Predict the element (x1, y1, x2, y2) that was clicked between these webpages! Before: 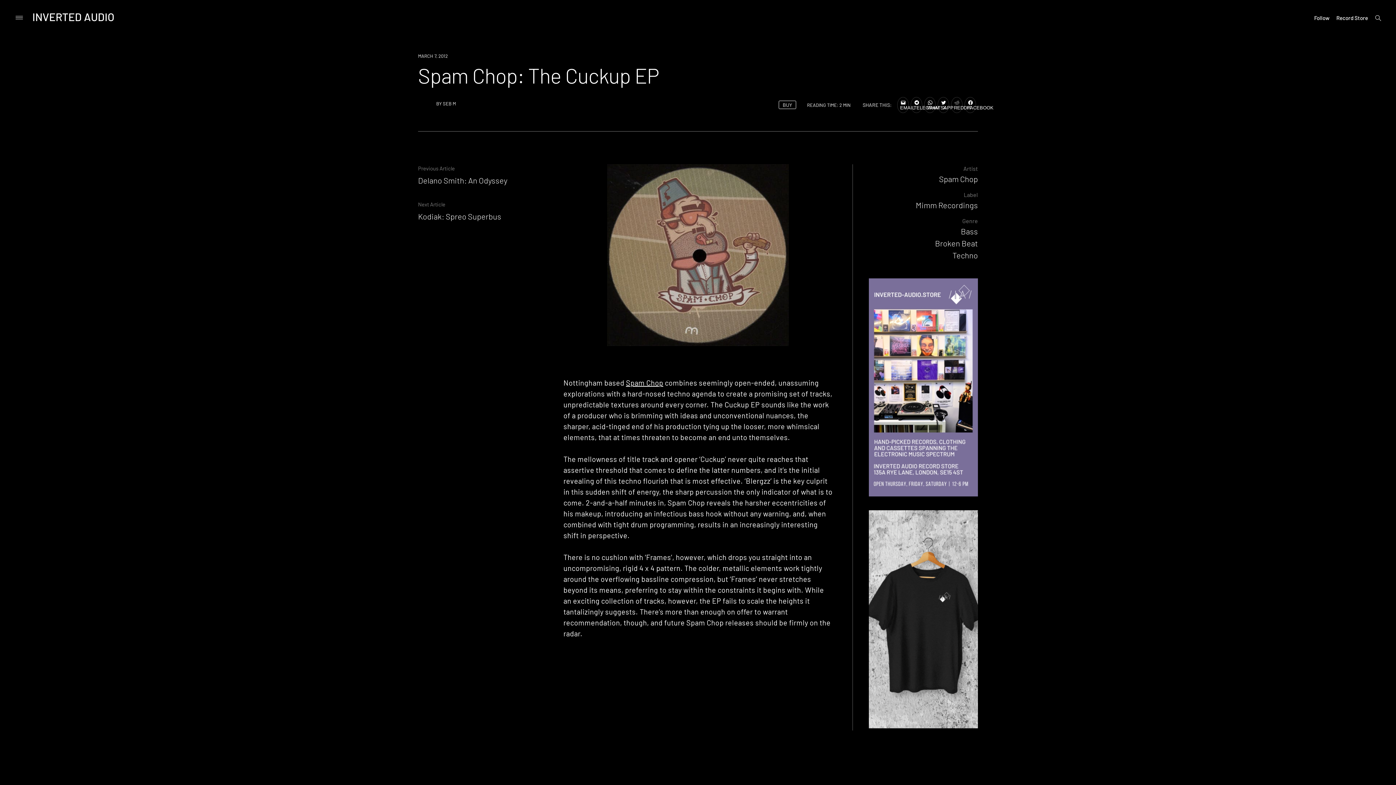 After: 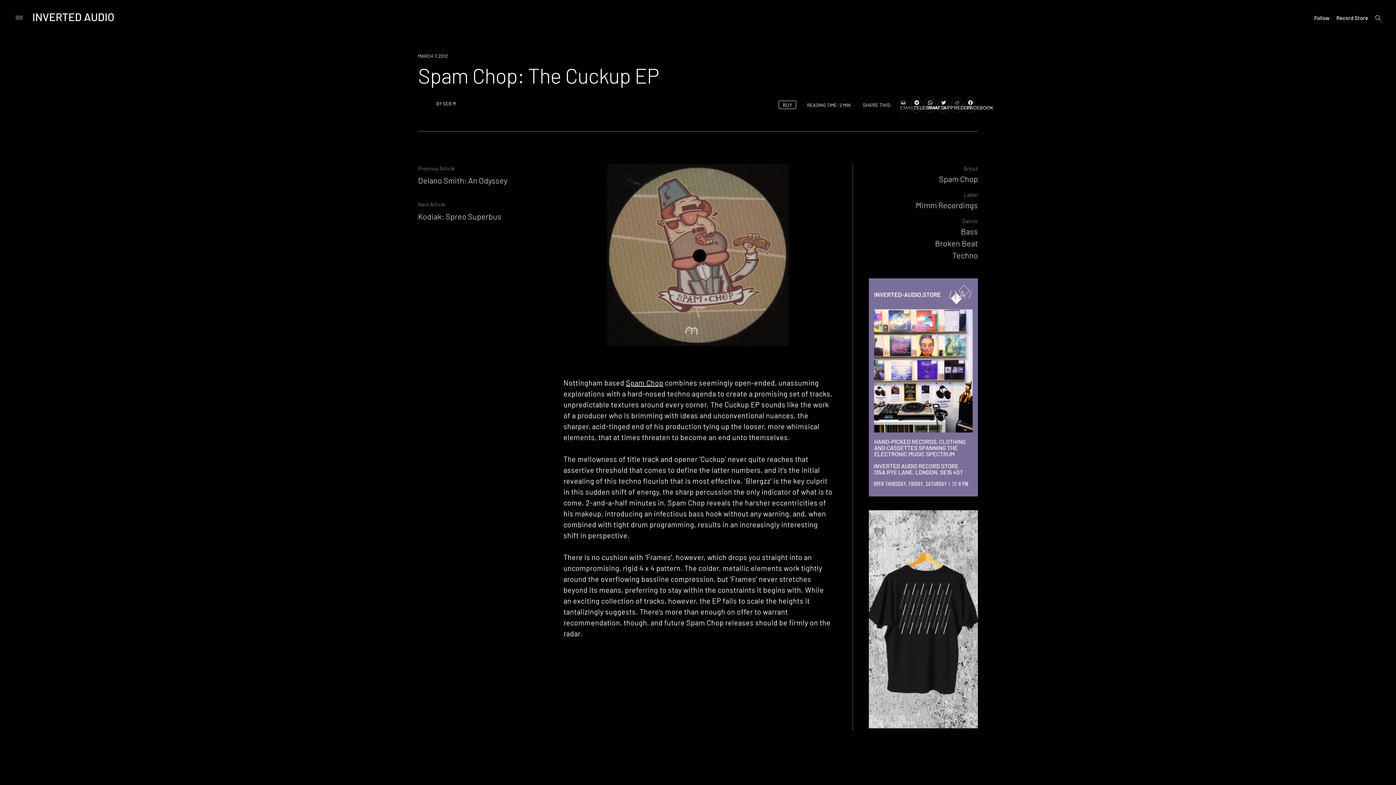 Action: label:  EMAIL bbox: (897, 96, 909, 112)